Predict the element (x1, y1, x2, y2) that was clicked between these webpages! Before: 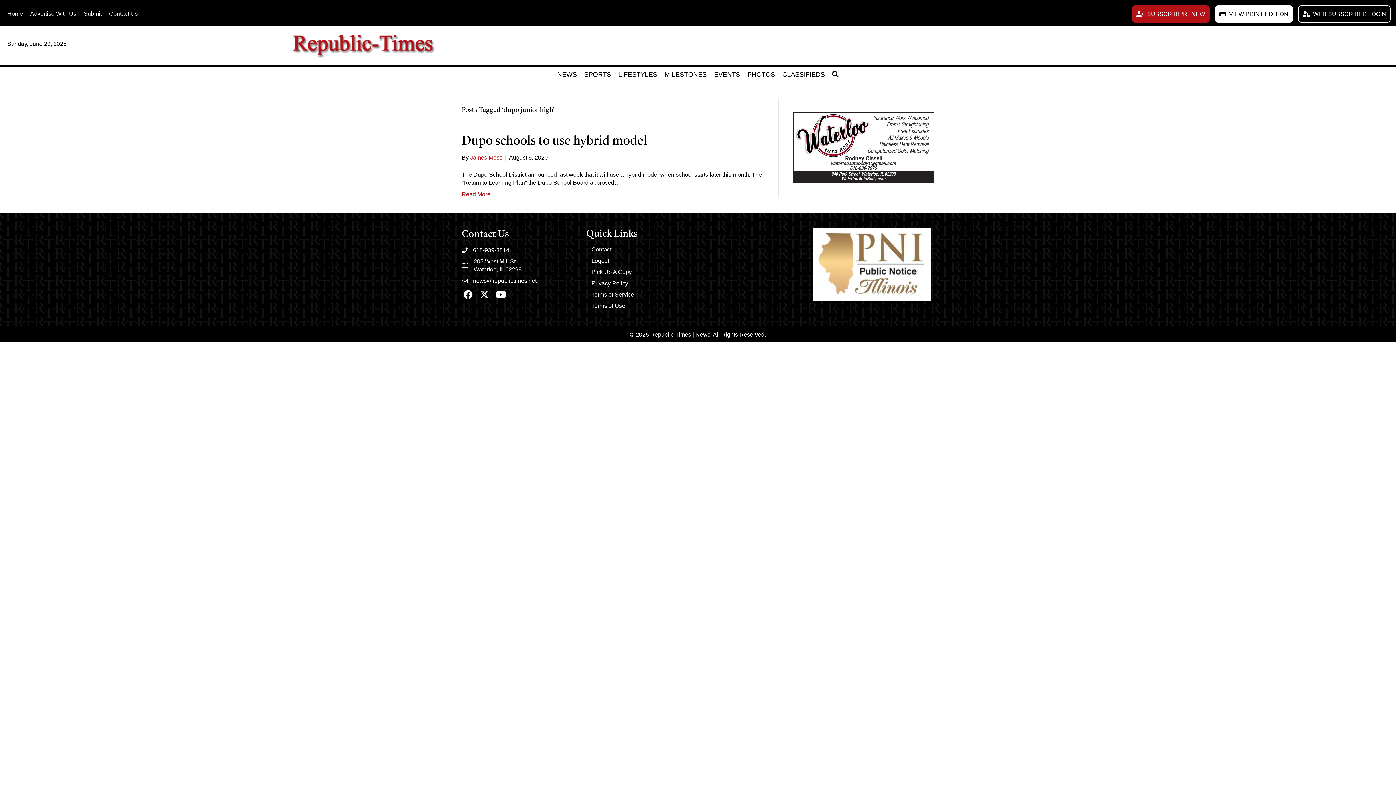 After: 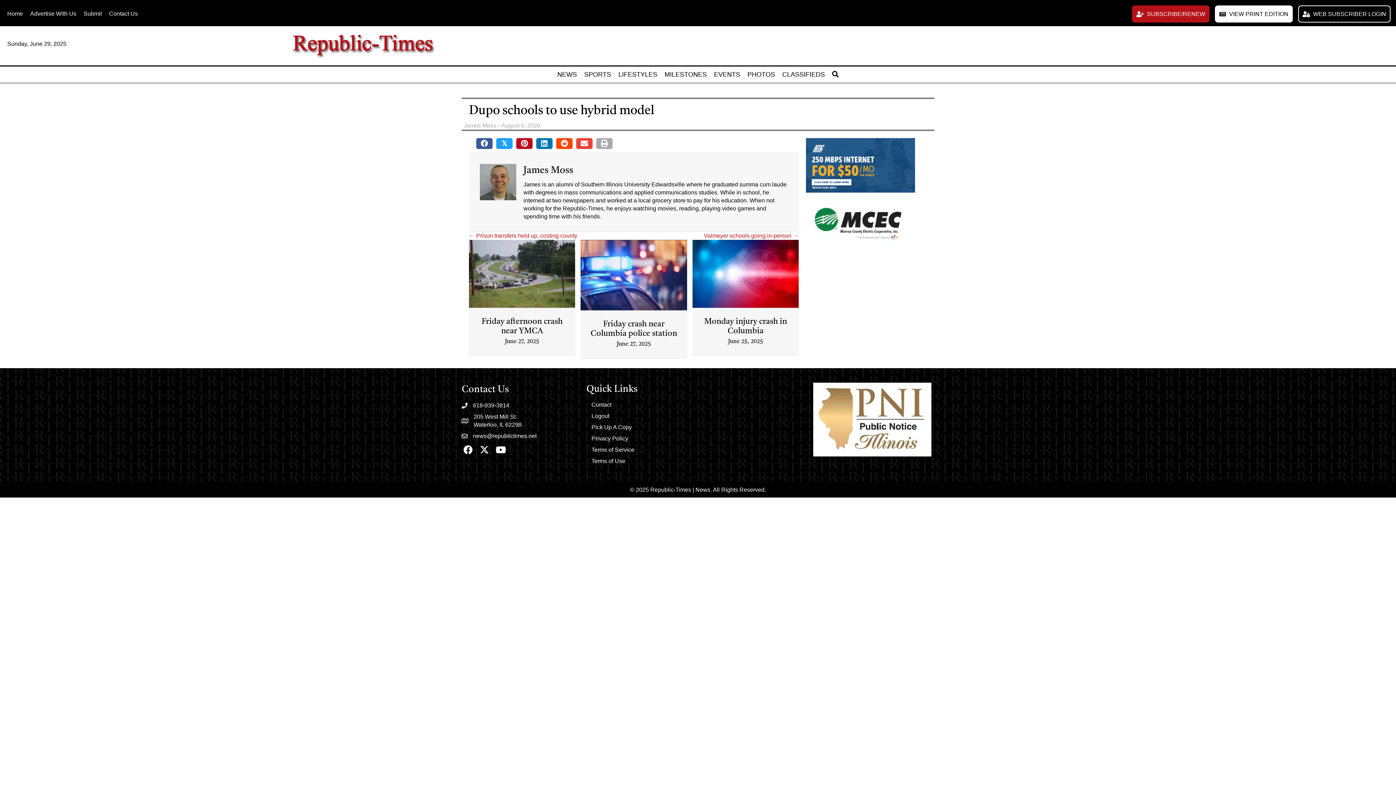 Action: bbox: (461, 191, 490, 197) label: Read More